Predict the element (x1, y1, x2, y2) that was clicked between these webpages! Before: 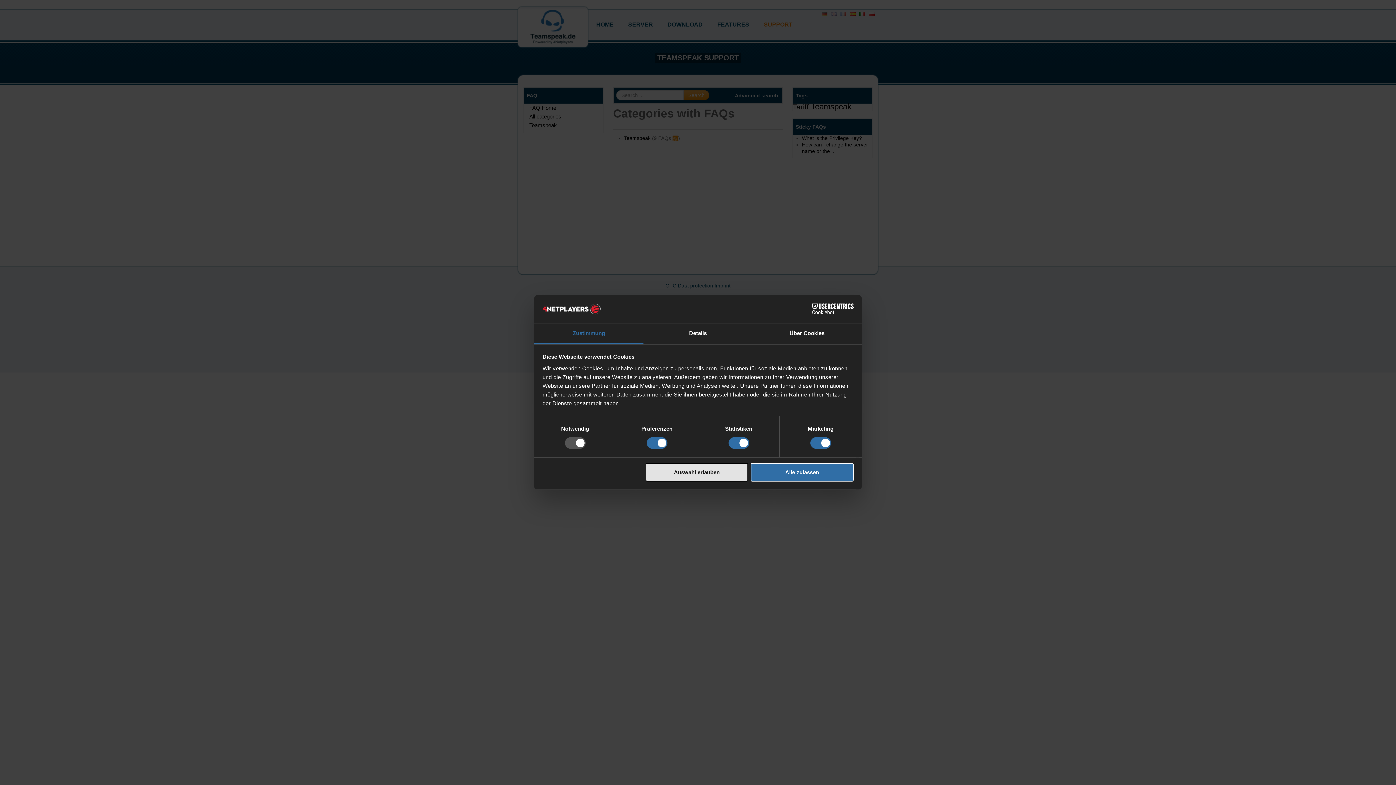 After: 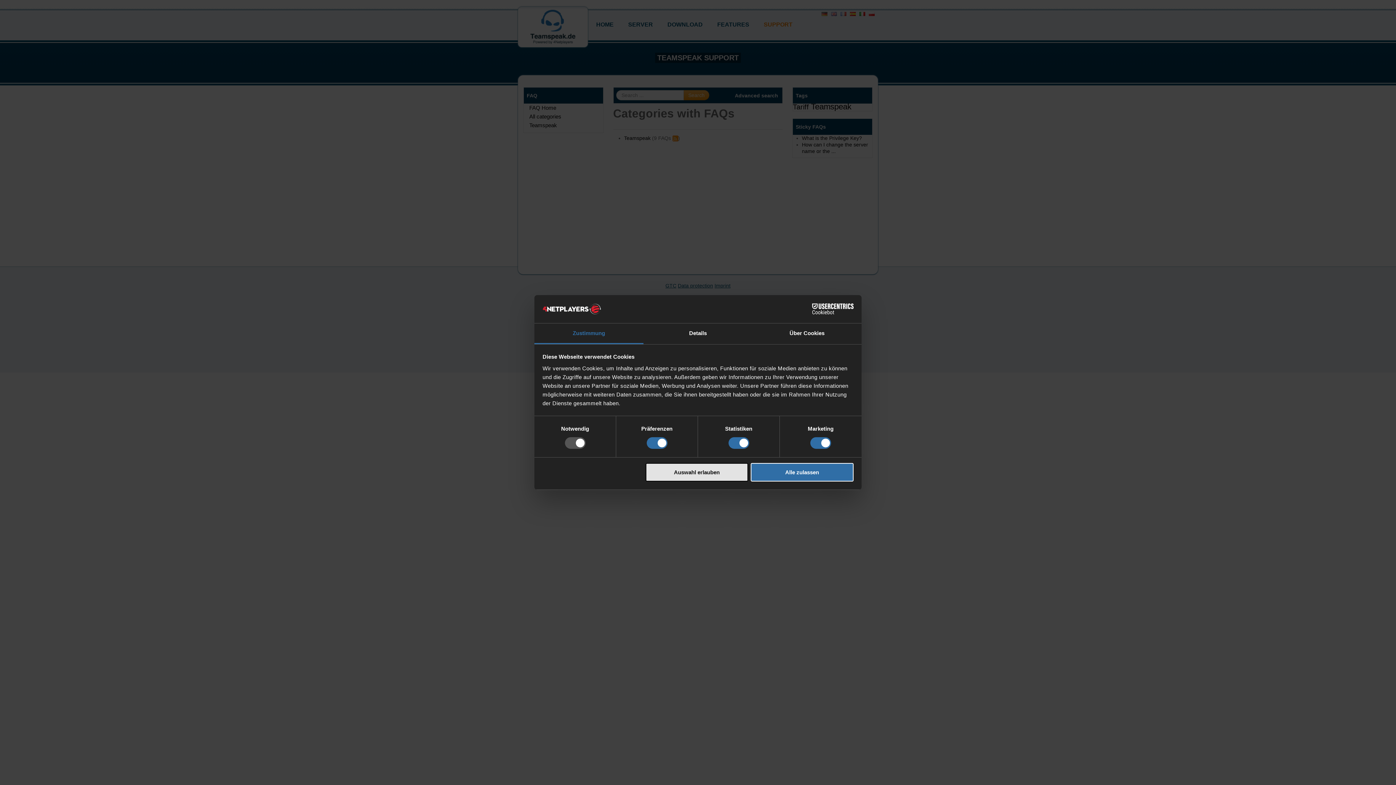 Action: bbox: (534, 323, 643, 344) label: Zustimmung